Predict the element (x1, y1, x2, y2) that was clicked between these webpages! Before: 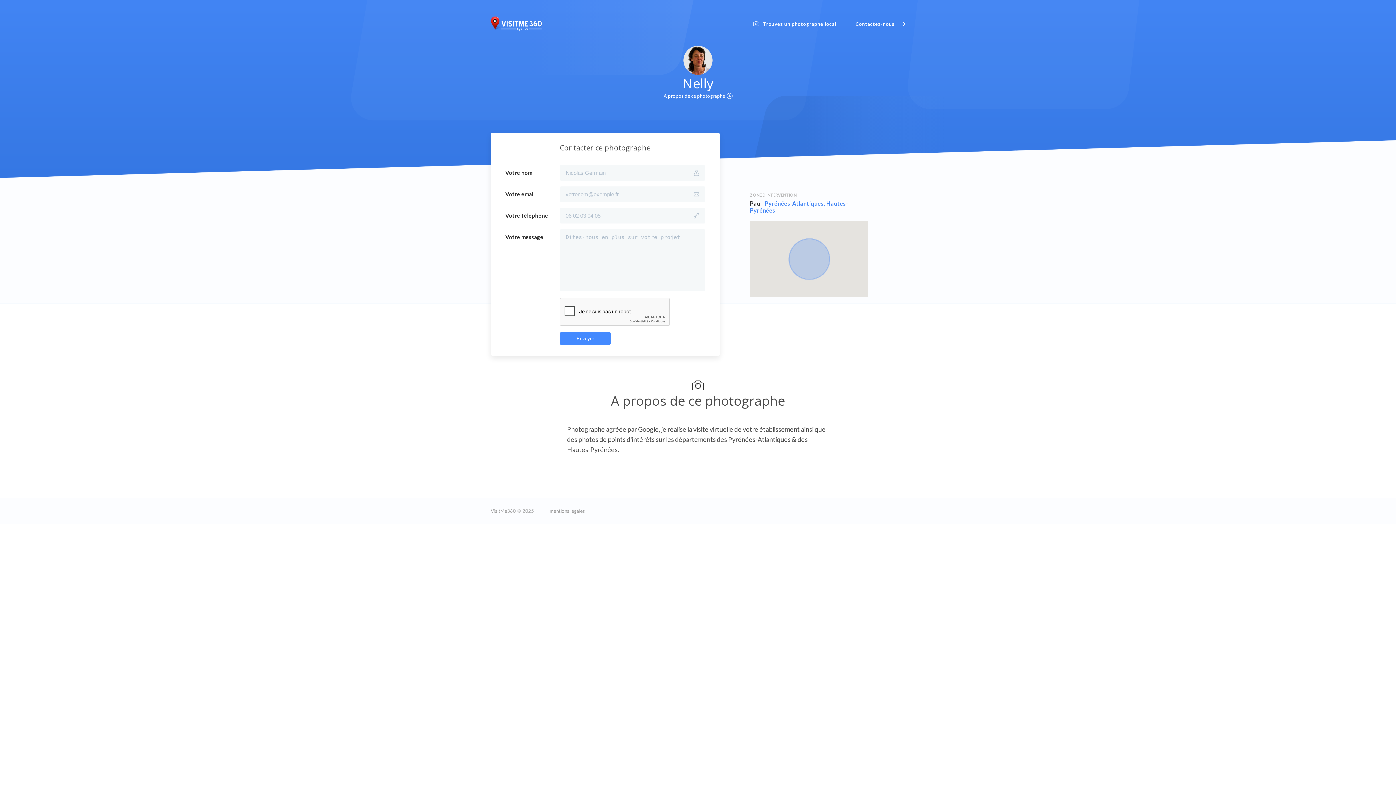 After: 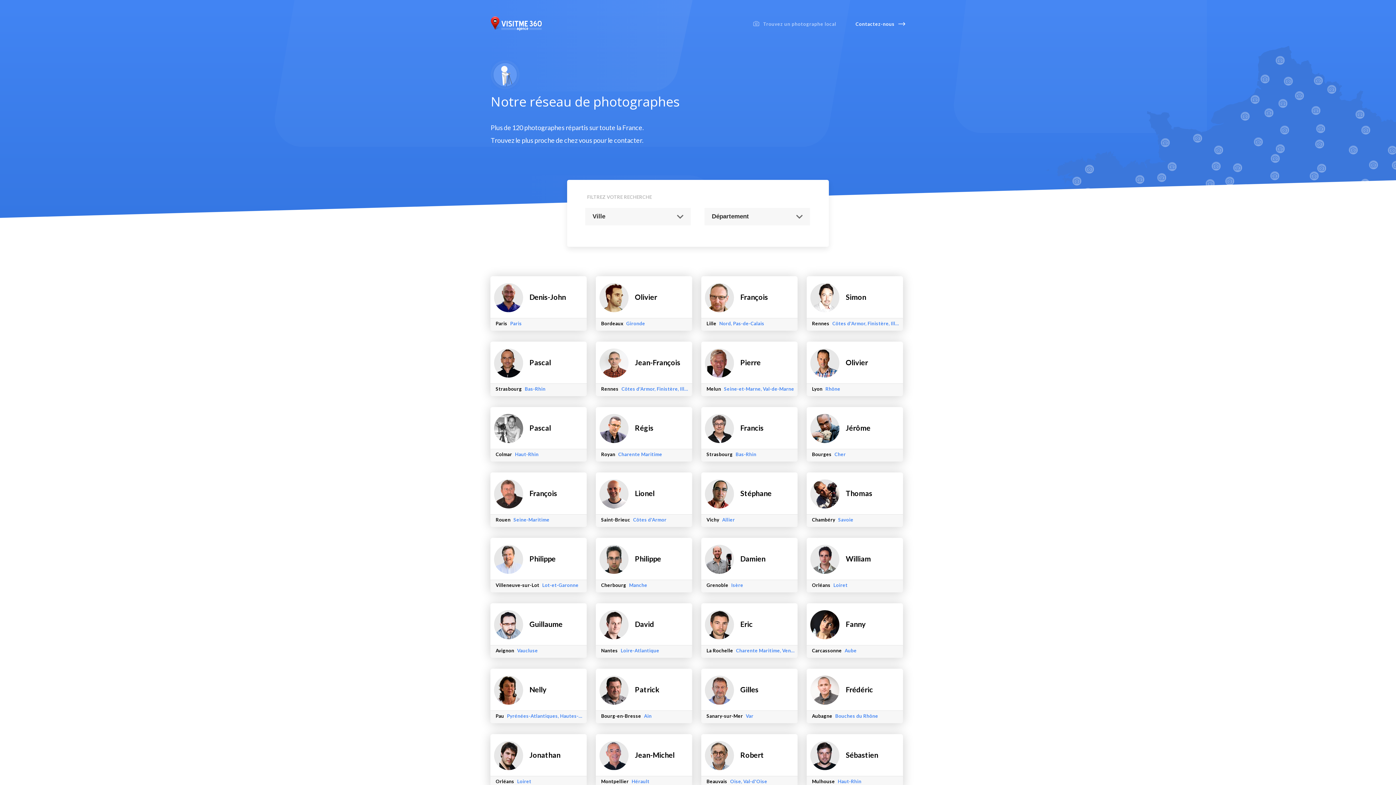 Action: label: Trouvez un photographe local bbox: (753, 21, 836, 26)